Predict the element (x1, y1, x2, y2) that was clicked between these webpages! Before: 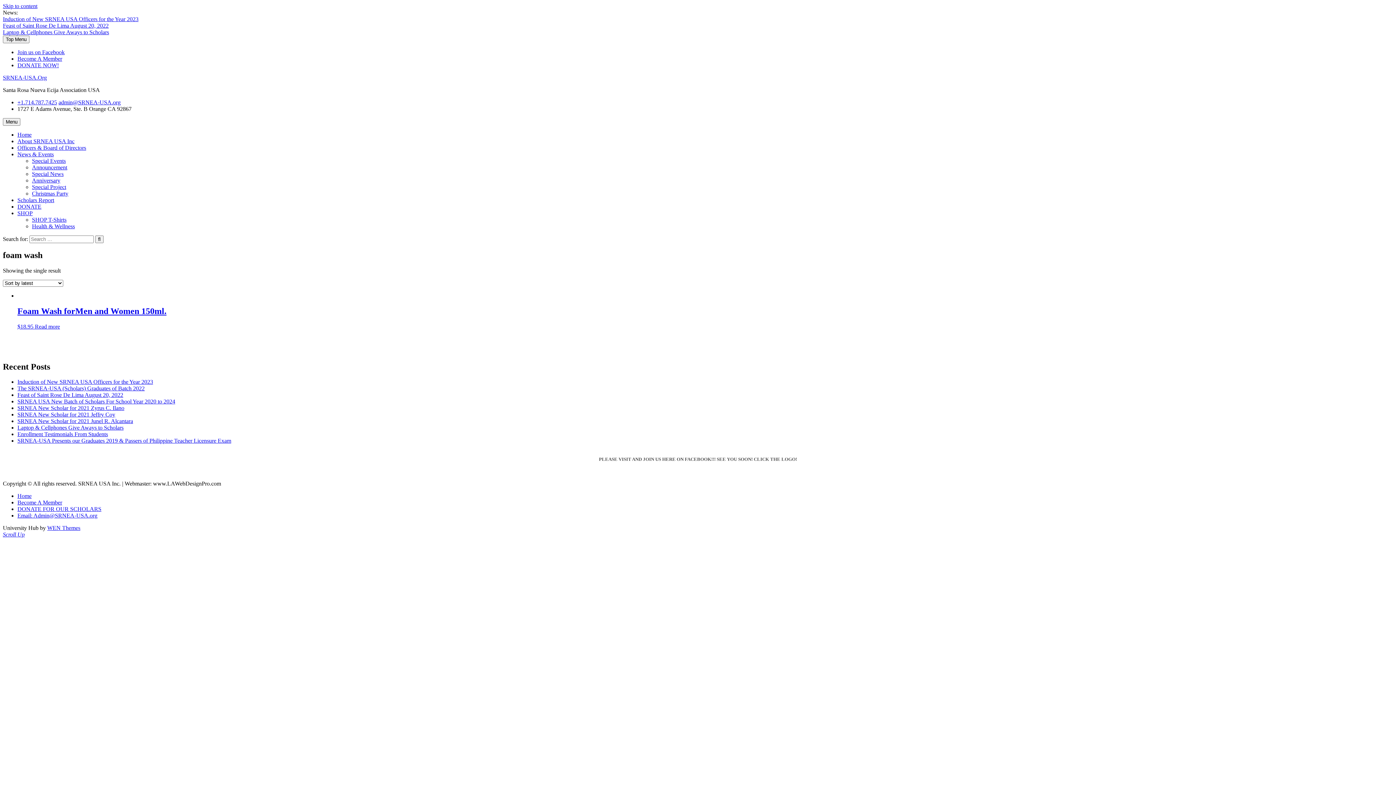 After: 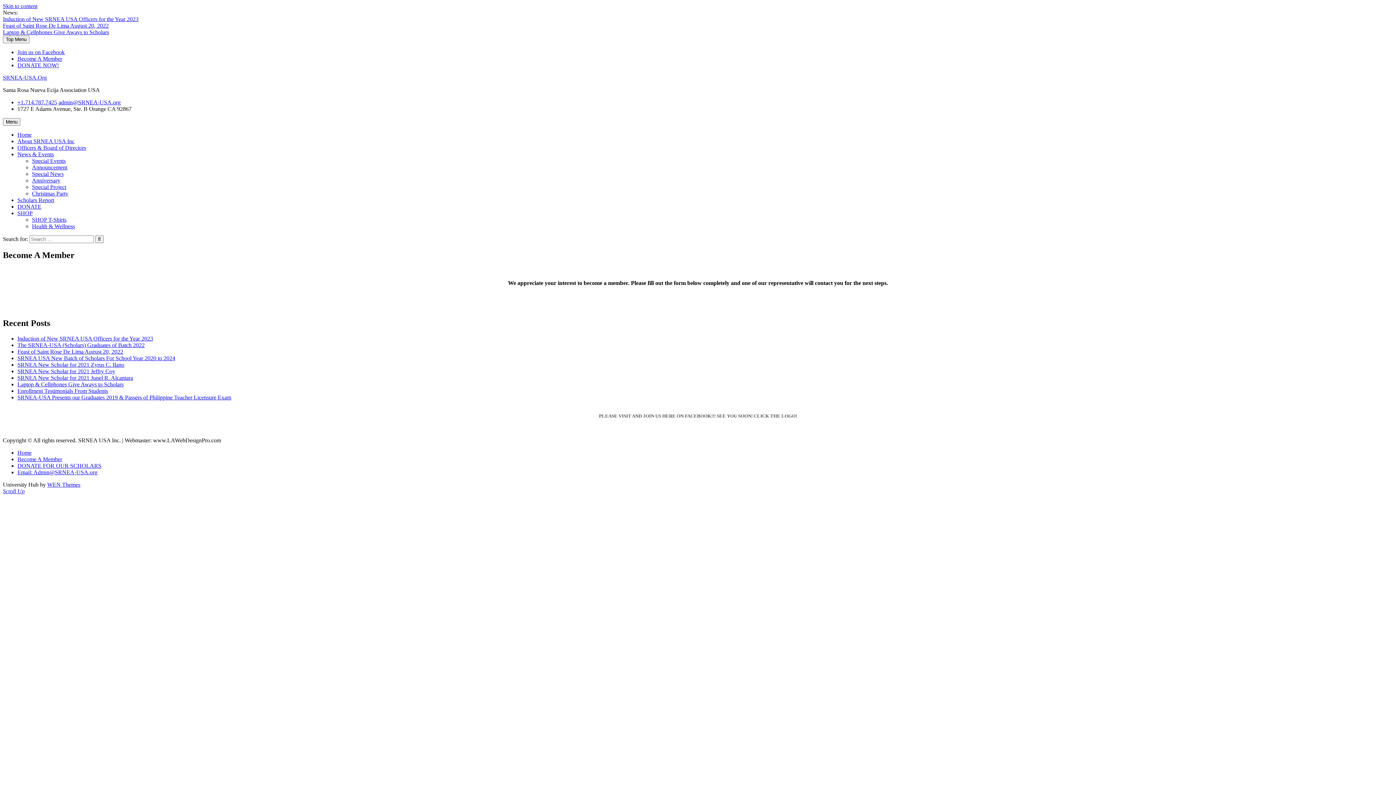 Action: bbox: (17, 499, 62, 505) label: Become A Member